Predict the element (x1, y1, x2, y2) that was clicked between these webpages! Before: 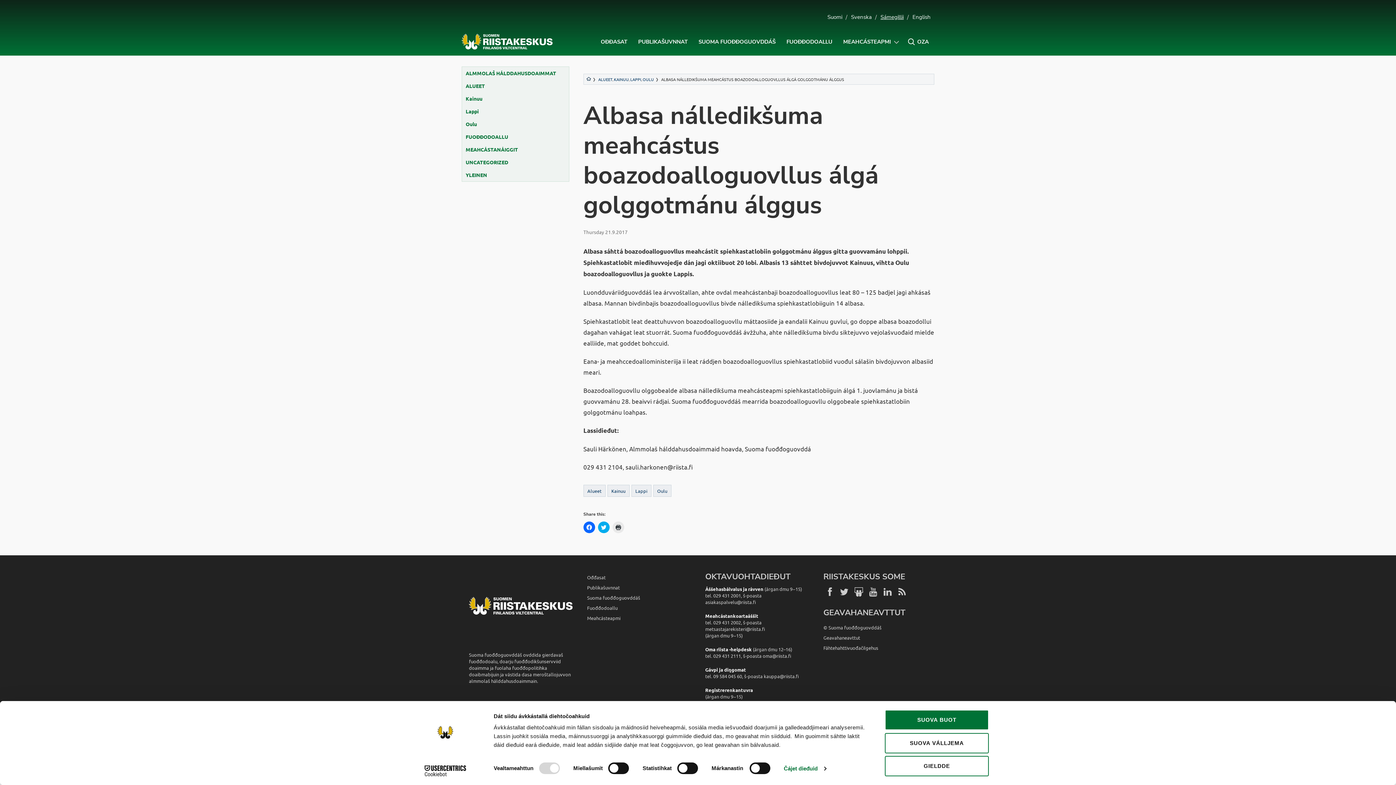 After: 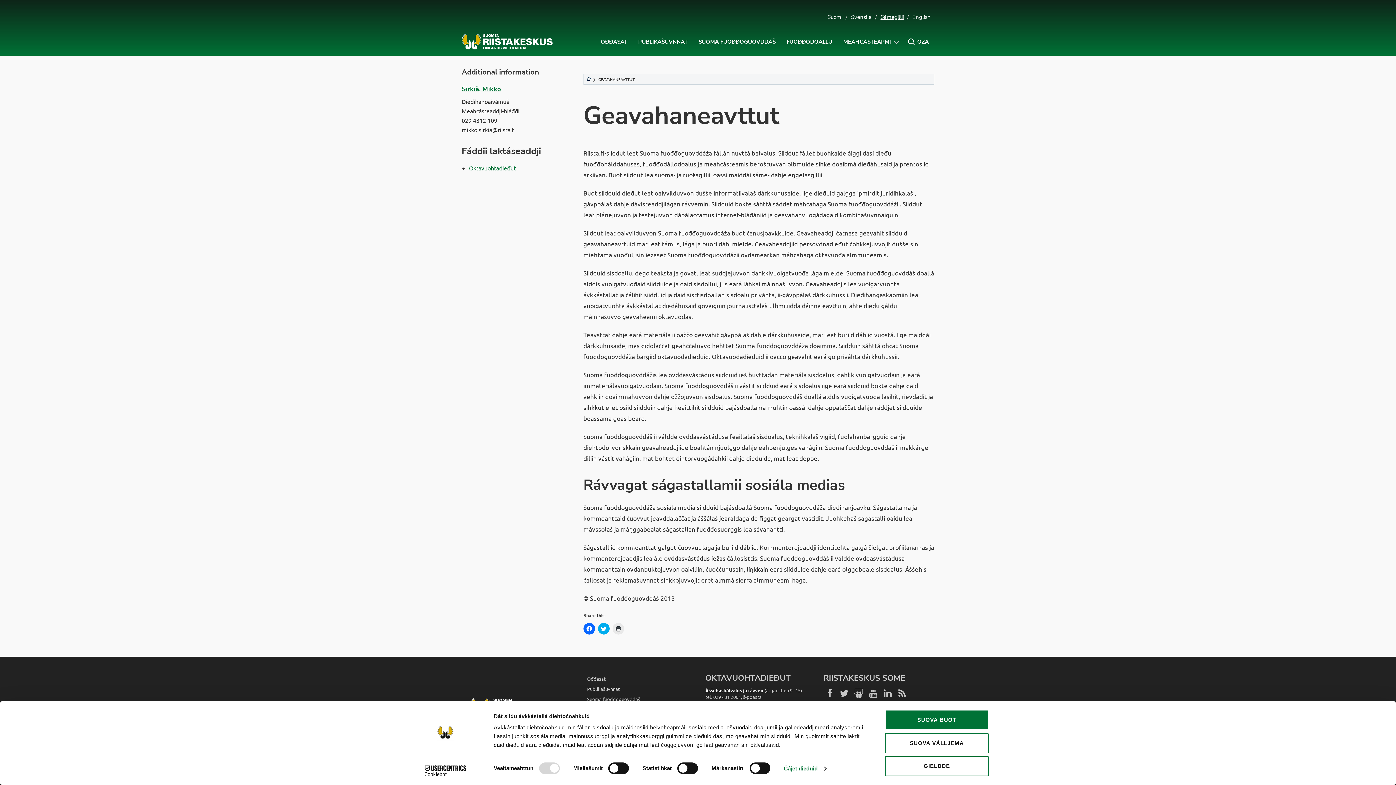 Action: label: Geavahaneavttut bbox: (823, 634, 860, 641)